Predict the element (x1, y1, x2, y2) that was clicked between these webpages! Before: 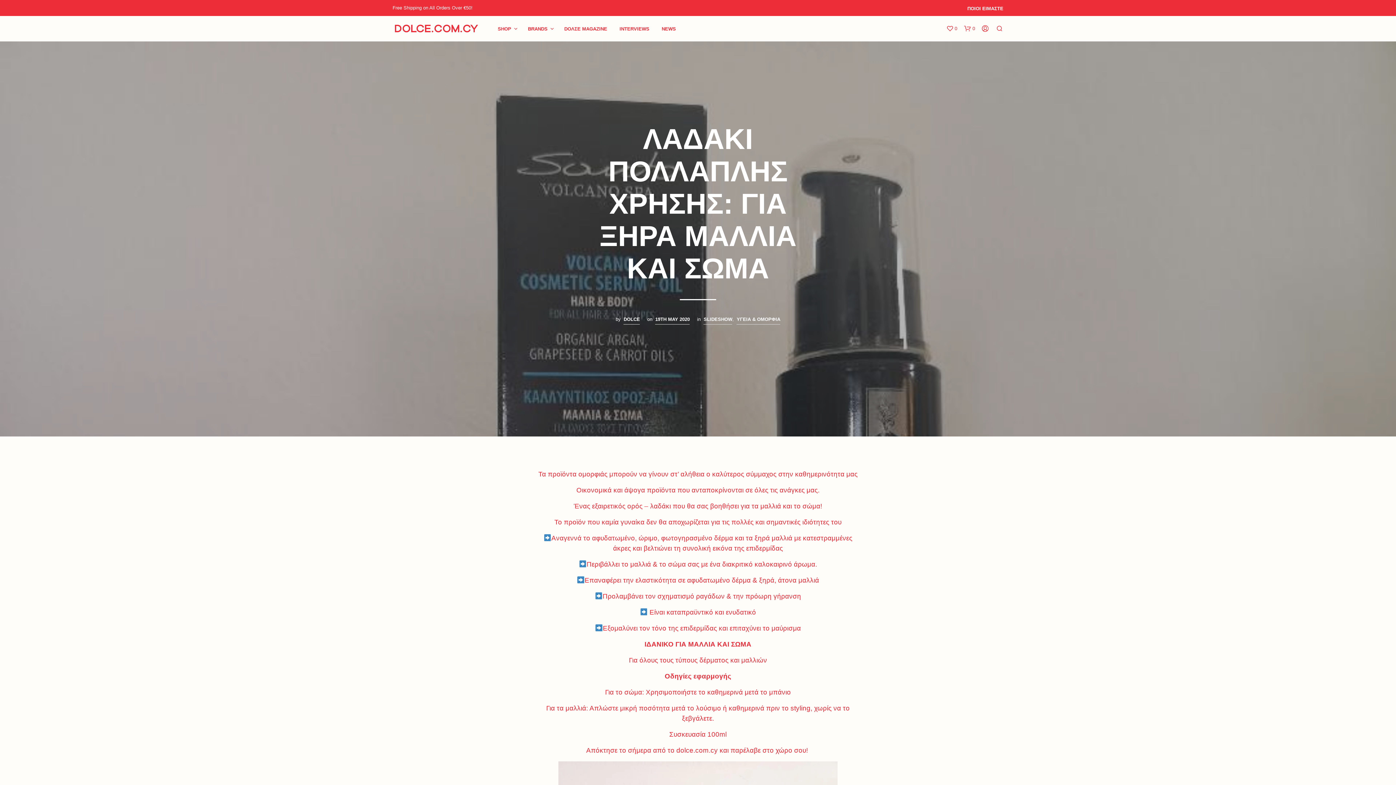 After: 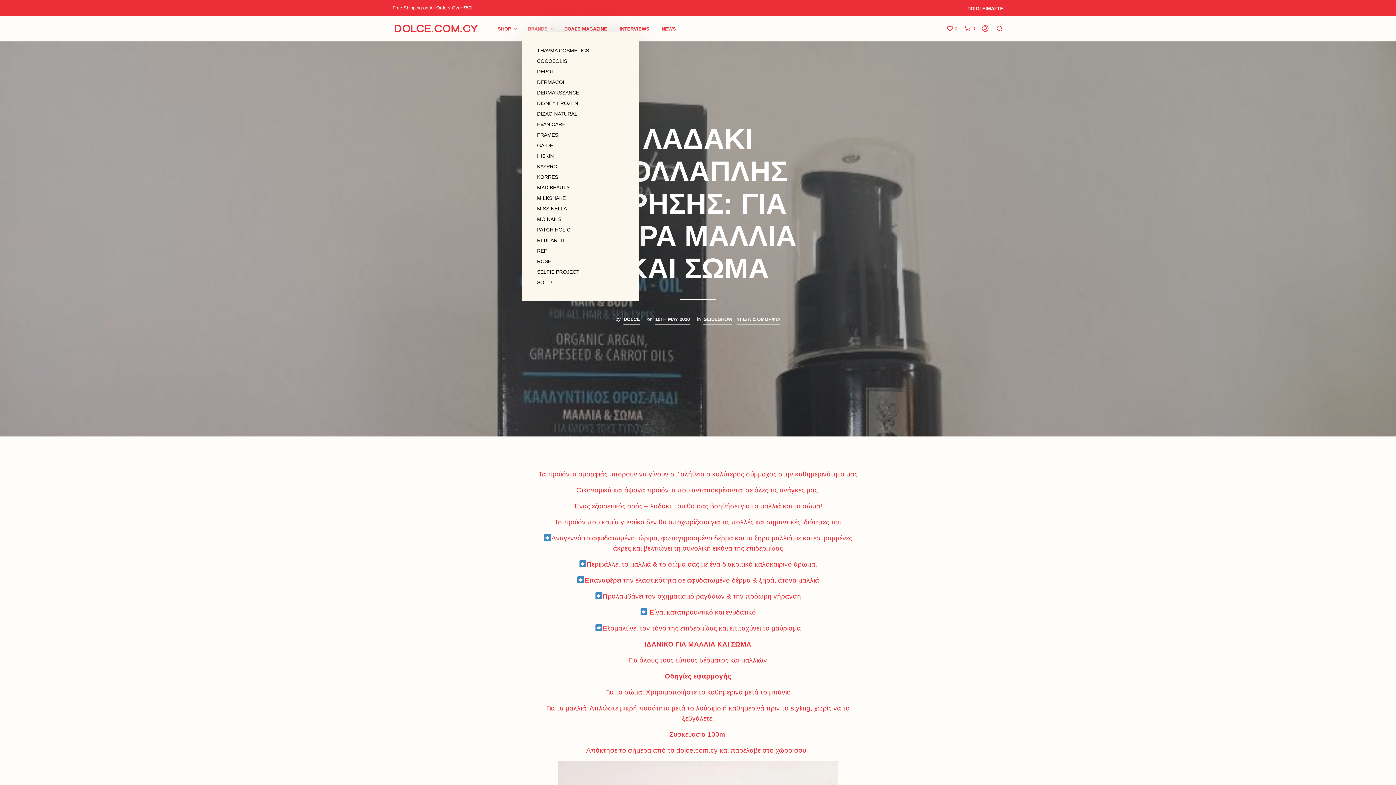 Action: bbox: (522, 25, 553, 32) label: BRANDS